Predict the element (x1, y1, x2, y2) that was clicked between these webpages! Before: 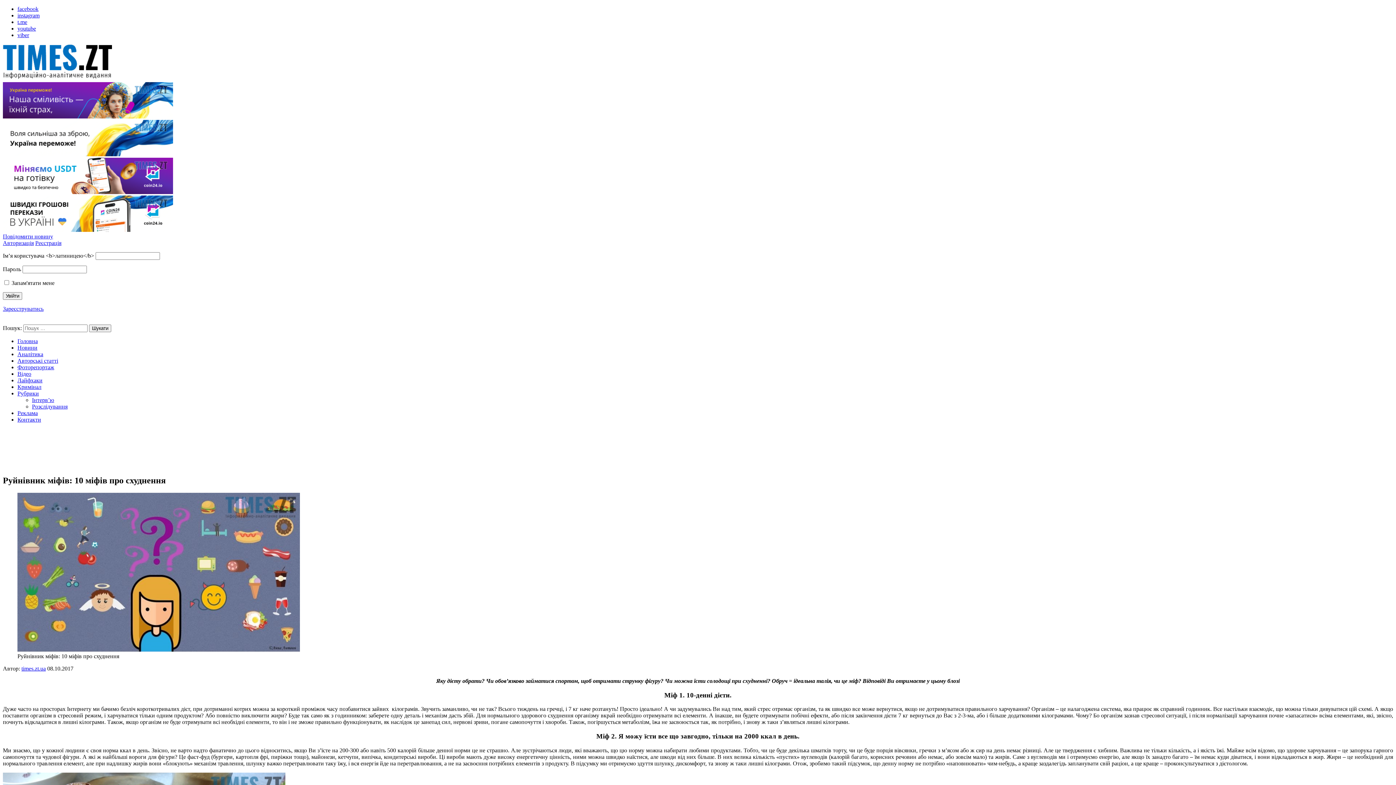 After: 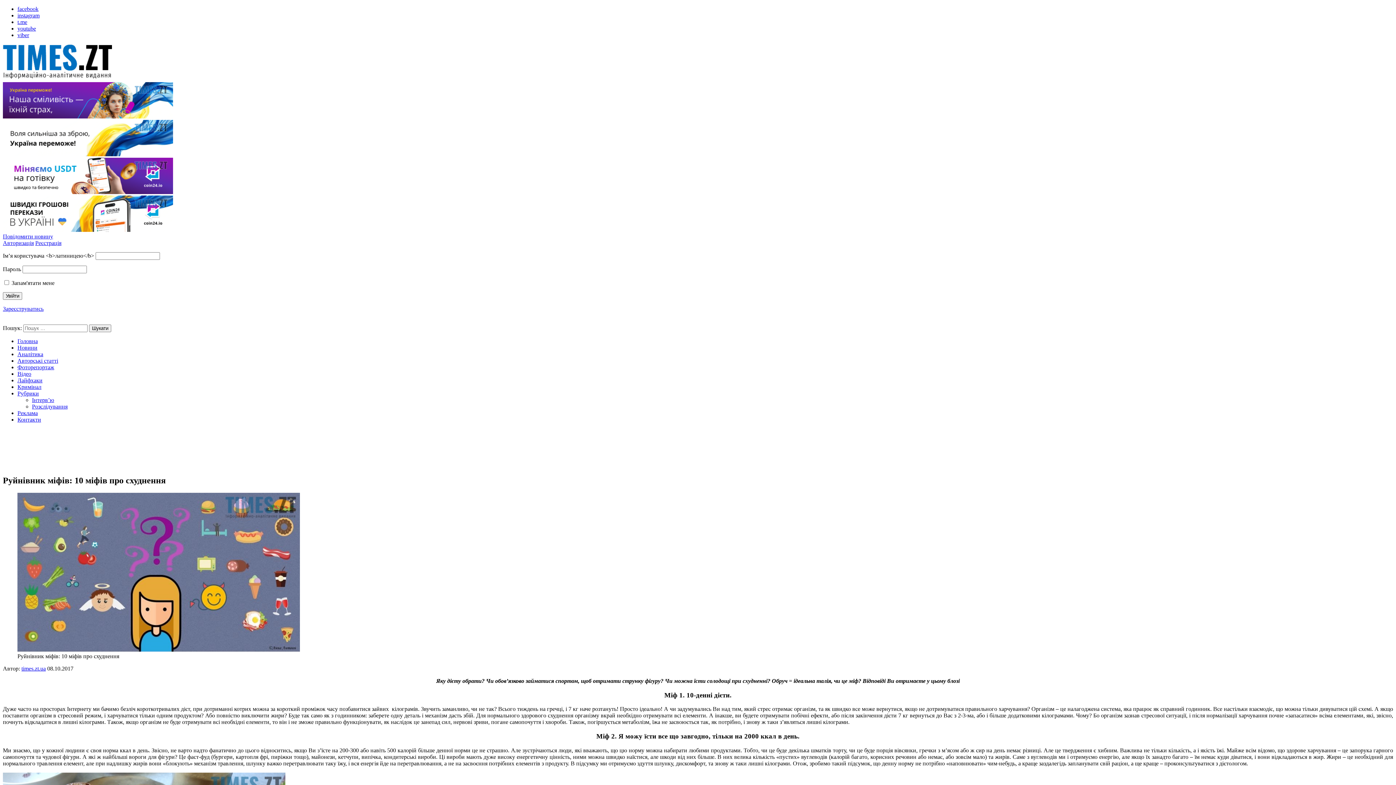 Action: bbox: (2, 189, 173, 195)